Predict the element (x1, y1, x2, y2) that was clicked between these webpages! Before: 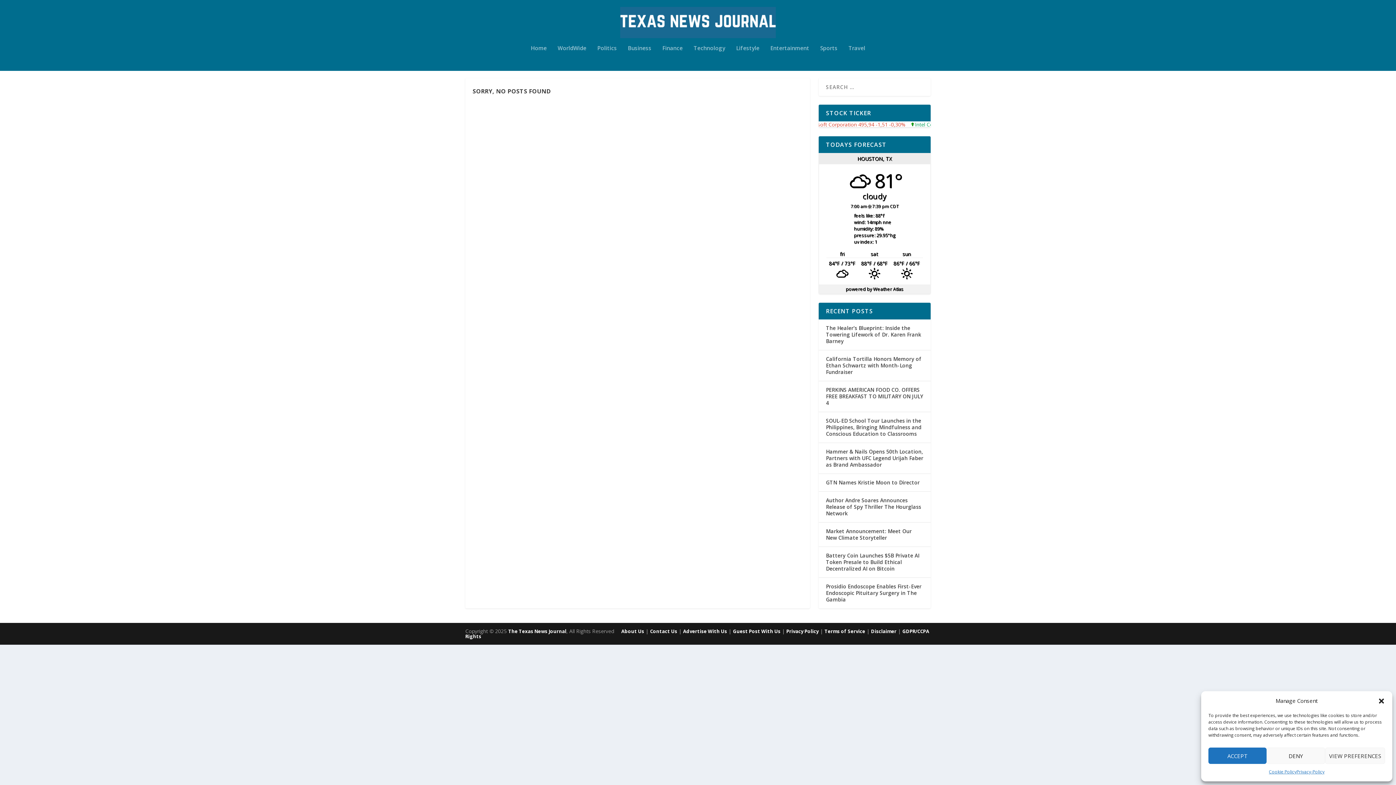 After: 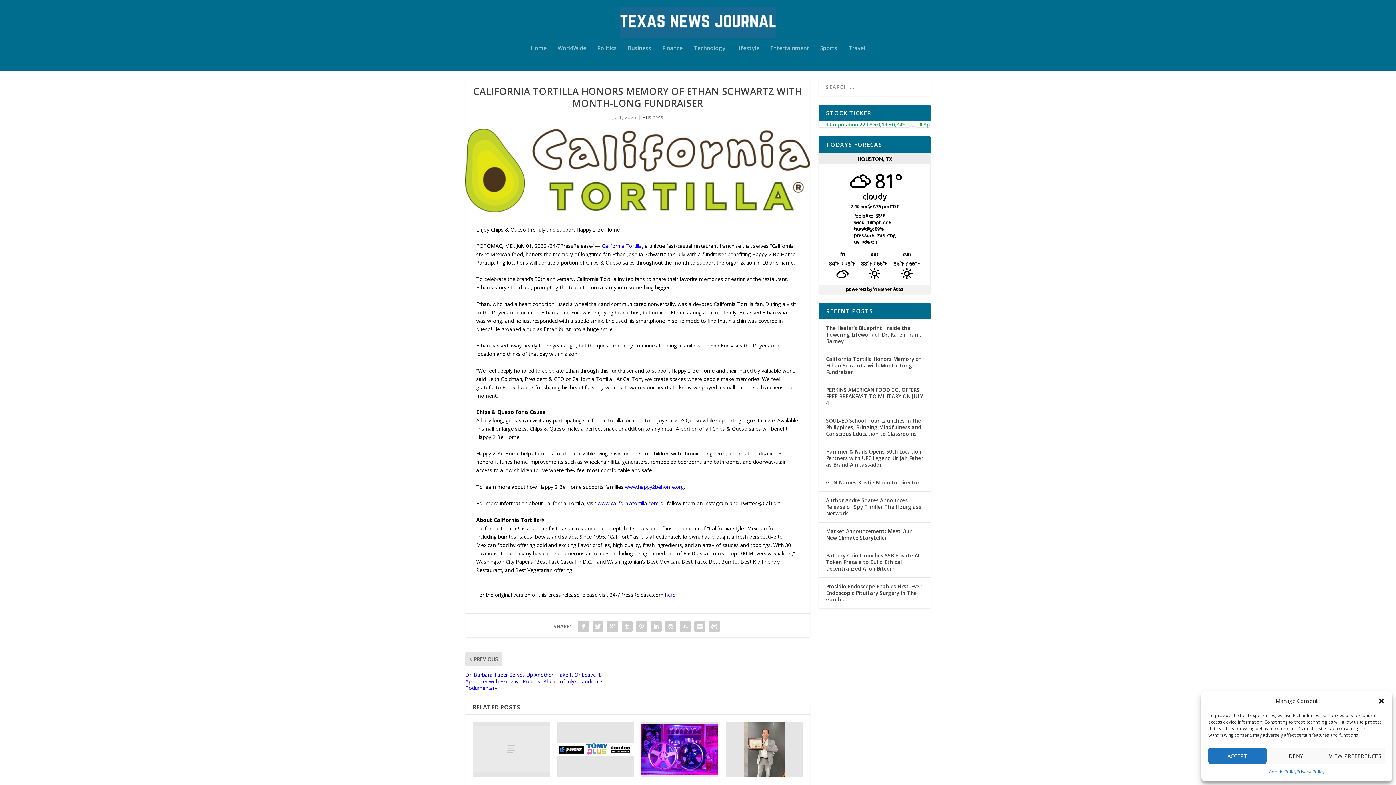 Action: bbox: (826, 355, 921, 375) label: California Tortilla Honors Memory of Ethan Schwartz with Month-Long Fundraiser